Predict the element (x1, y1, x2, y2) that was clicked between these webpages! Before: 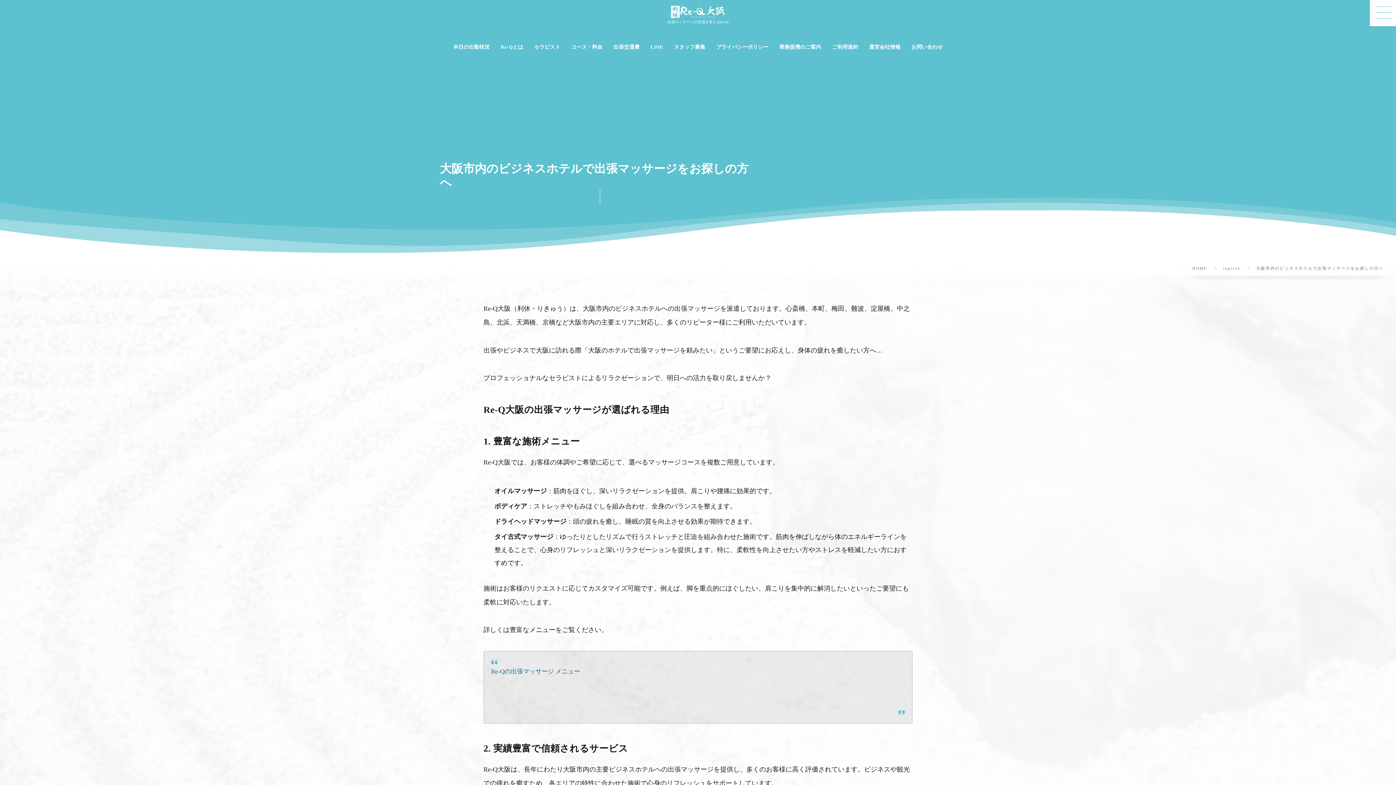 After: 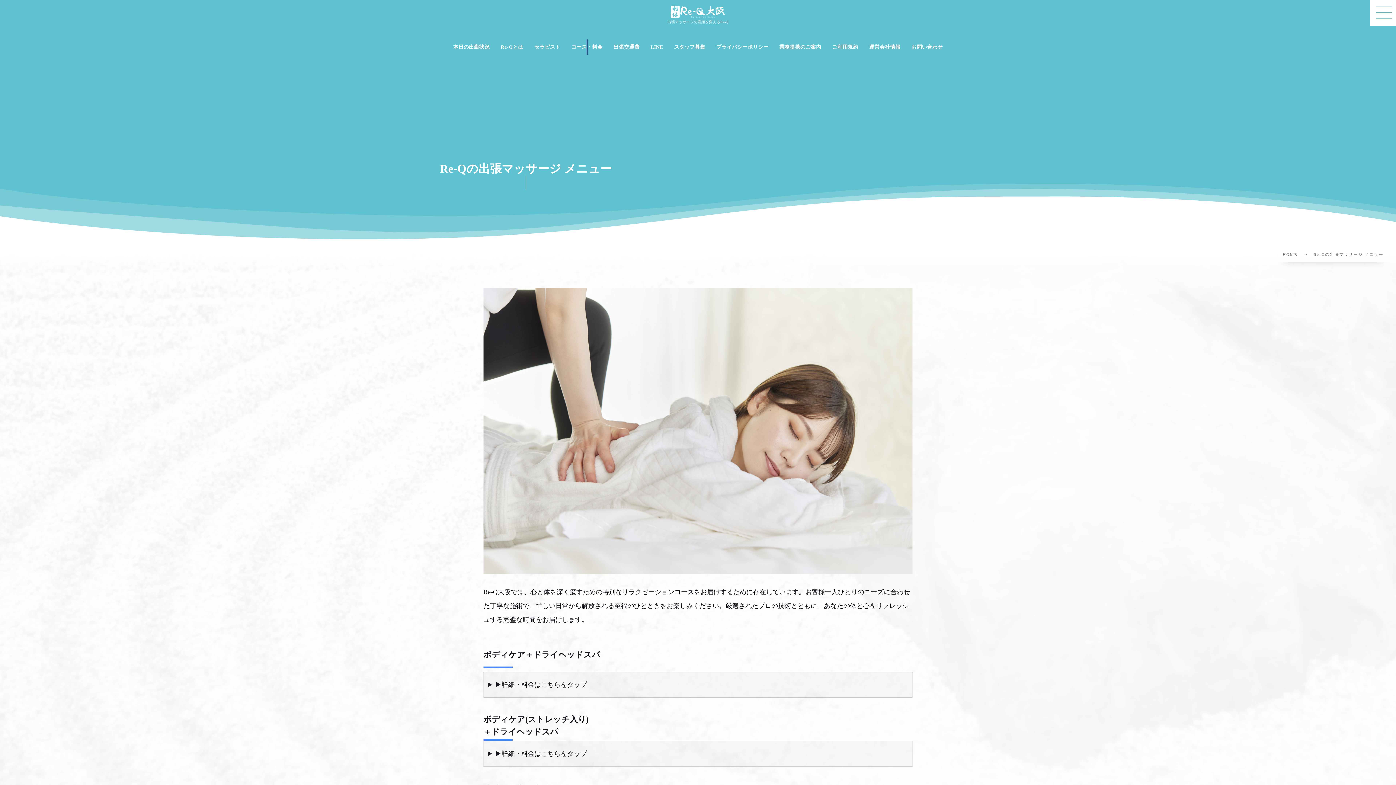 Action: bbox: (491, 668, 580, 675) label: Re-Qの出張マッサージ メニュー